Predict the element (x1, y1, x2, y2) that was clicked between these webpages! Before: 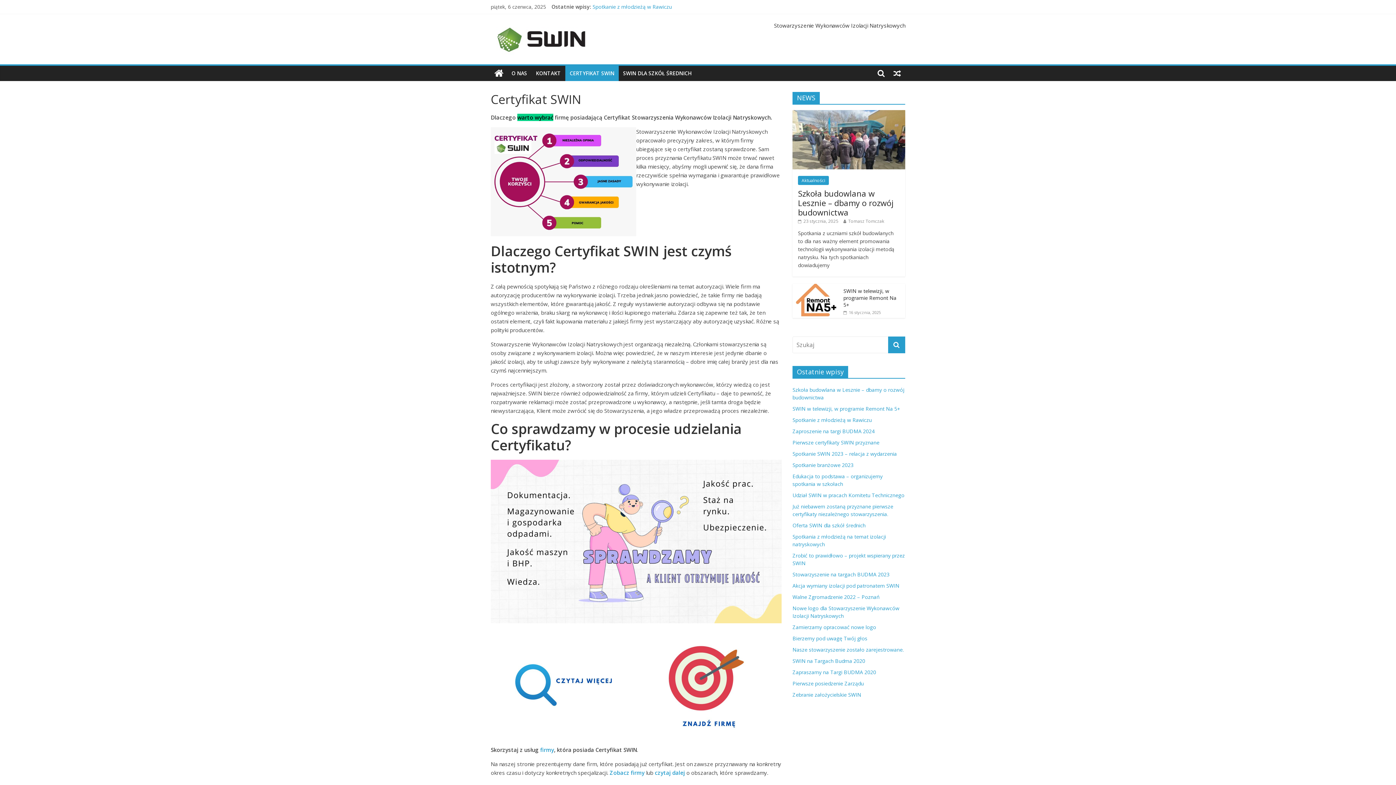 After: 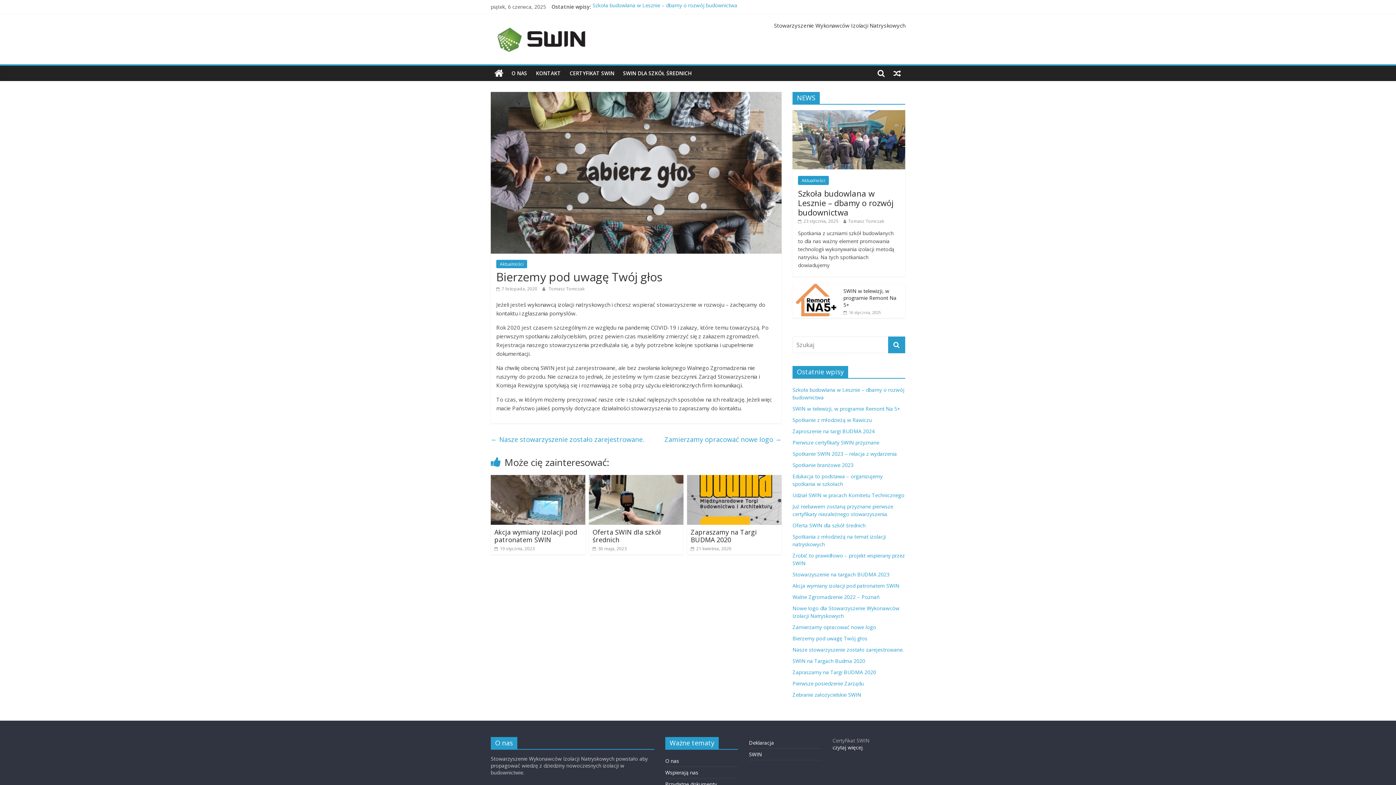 Action: bbox: (792, 635, 867, 642) label: Bierzemy pod uwagę Twój głos